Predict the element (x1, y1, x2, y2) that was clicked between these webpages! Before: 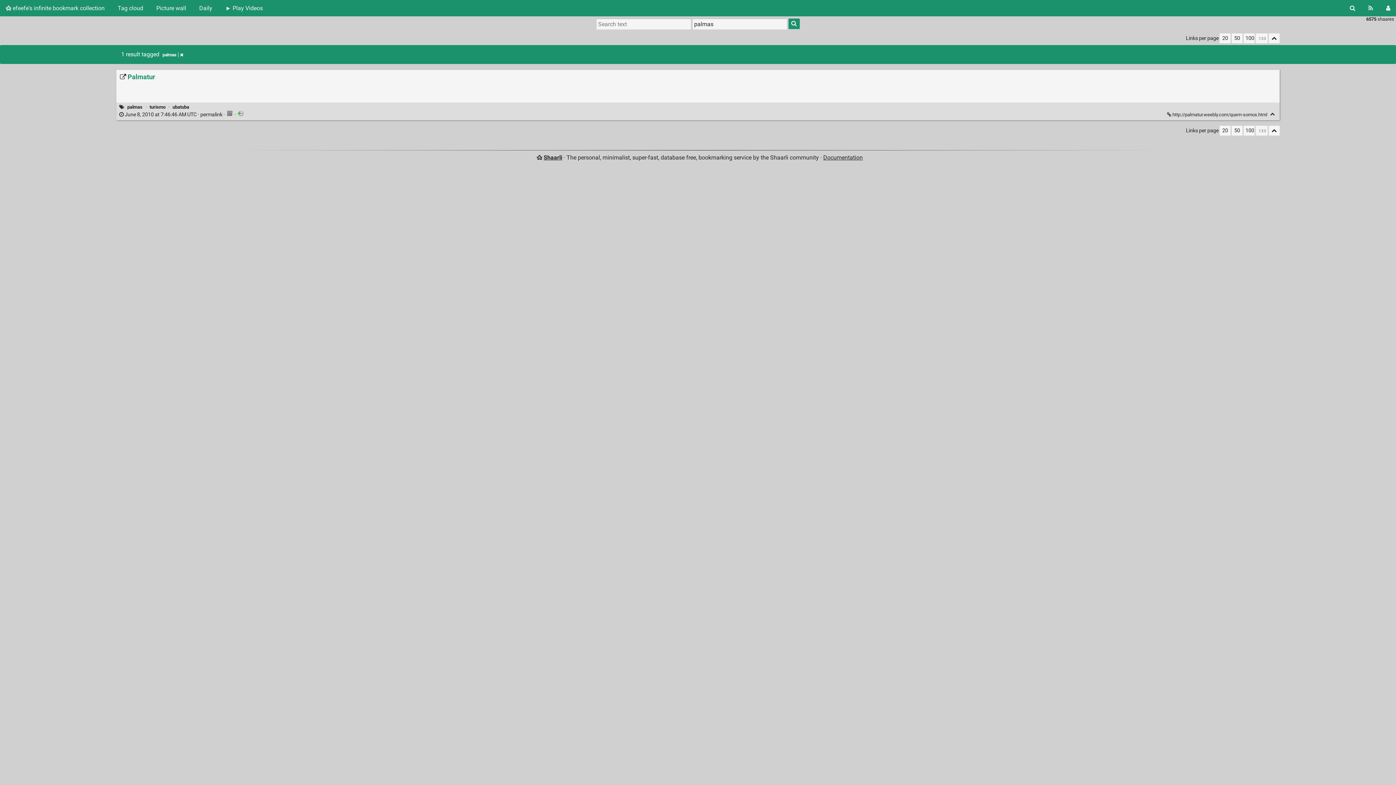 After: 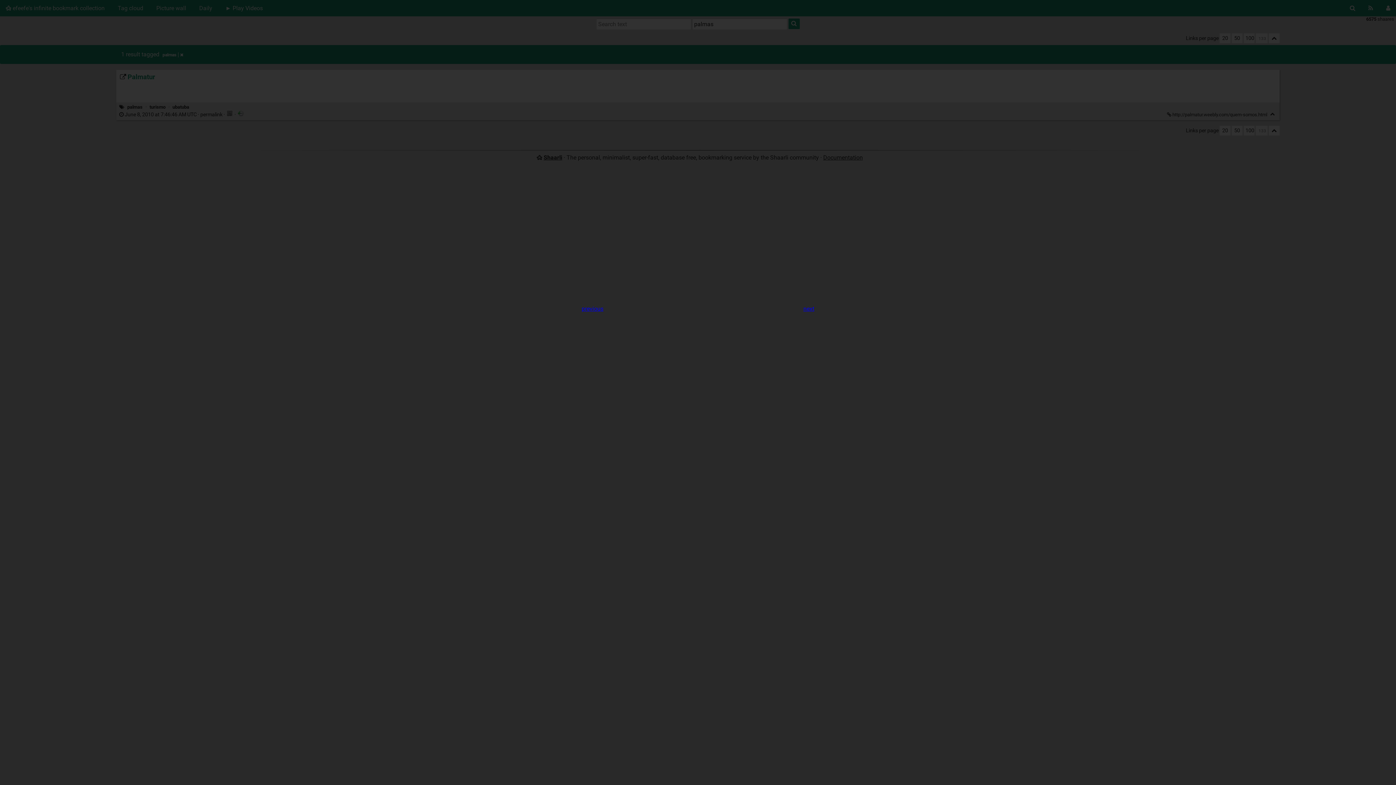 Action: label: ► Play Videos bbox: (219, 0, 268, 16)